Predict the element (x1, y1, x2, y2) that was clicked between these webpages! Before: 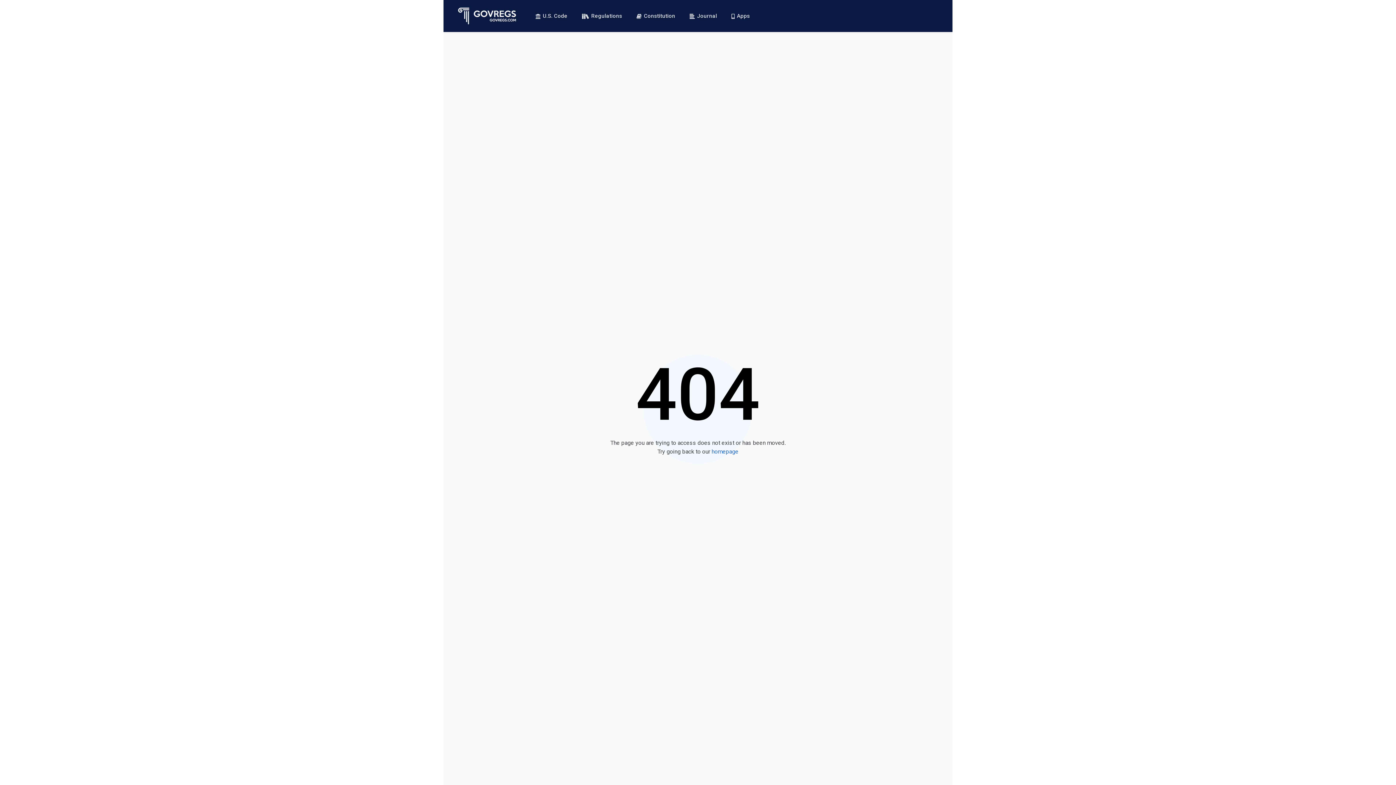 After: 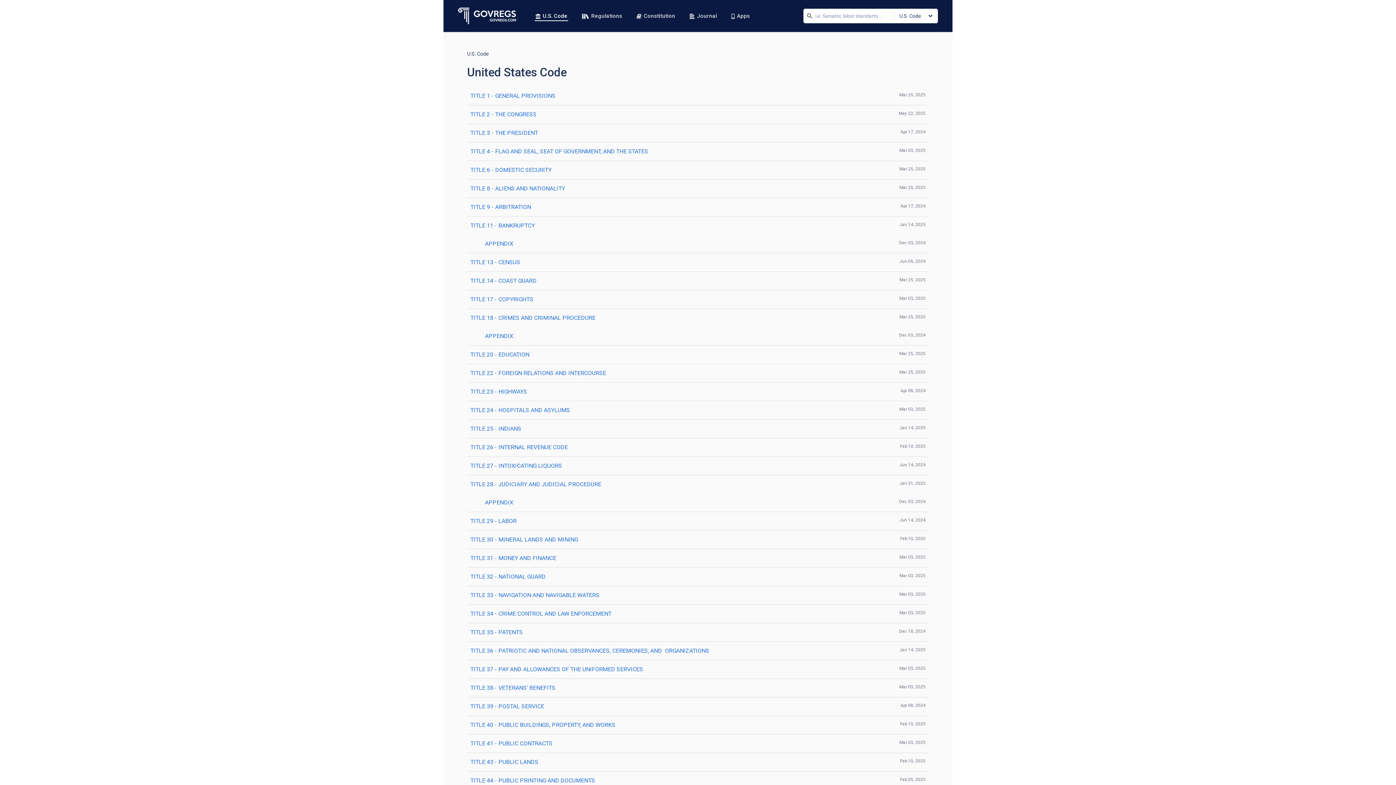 Action: label: U.S. Code bbox: (528, 0, 574, 32)